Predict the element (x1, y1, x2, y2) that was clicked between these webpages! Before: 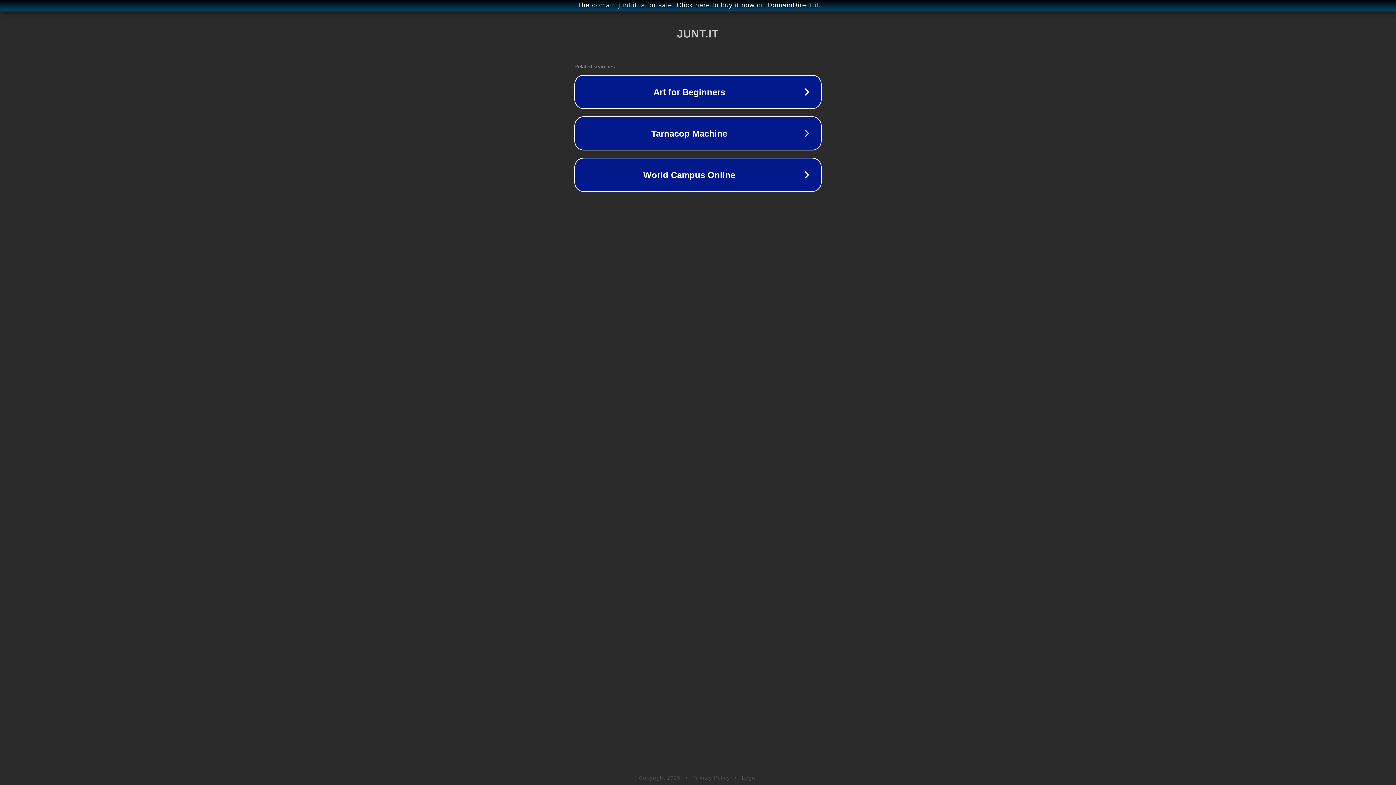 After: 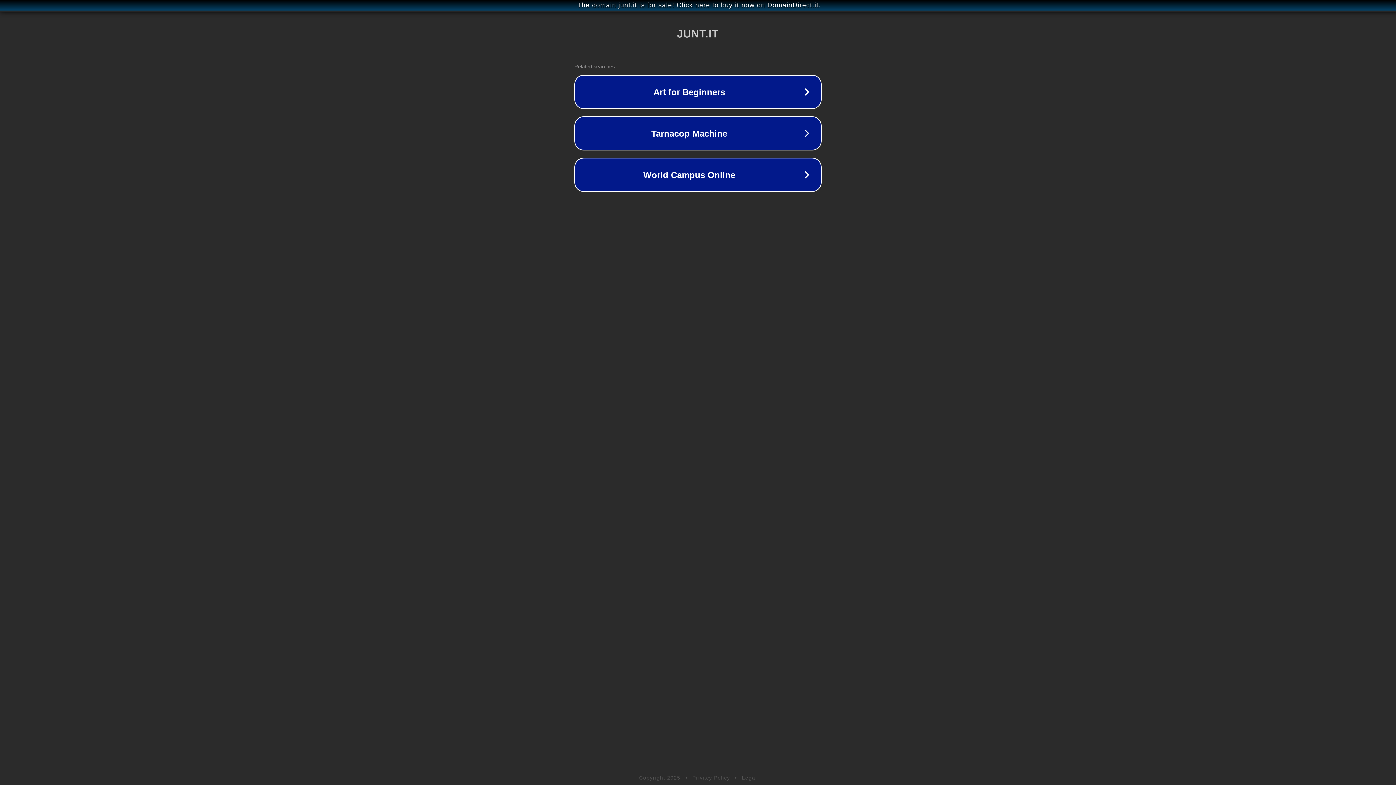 Action: bbox: (742, 775, 757, 781) label: Legal